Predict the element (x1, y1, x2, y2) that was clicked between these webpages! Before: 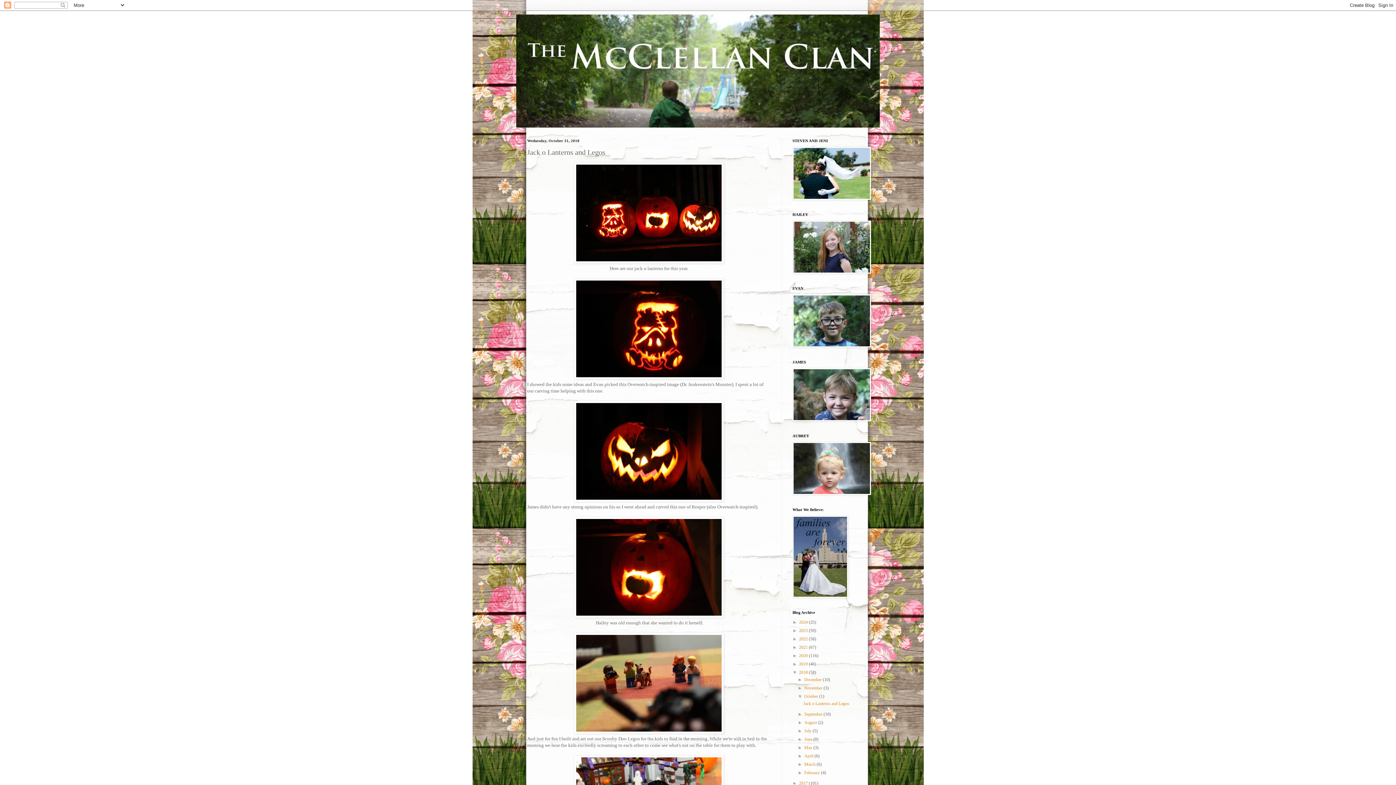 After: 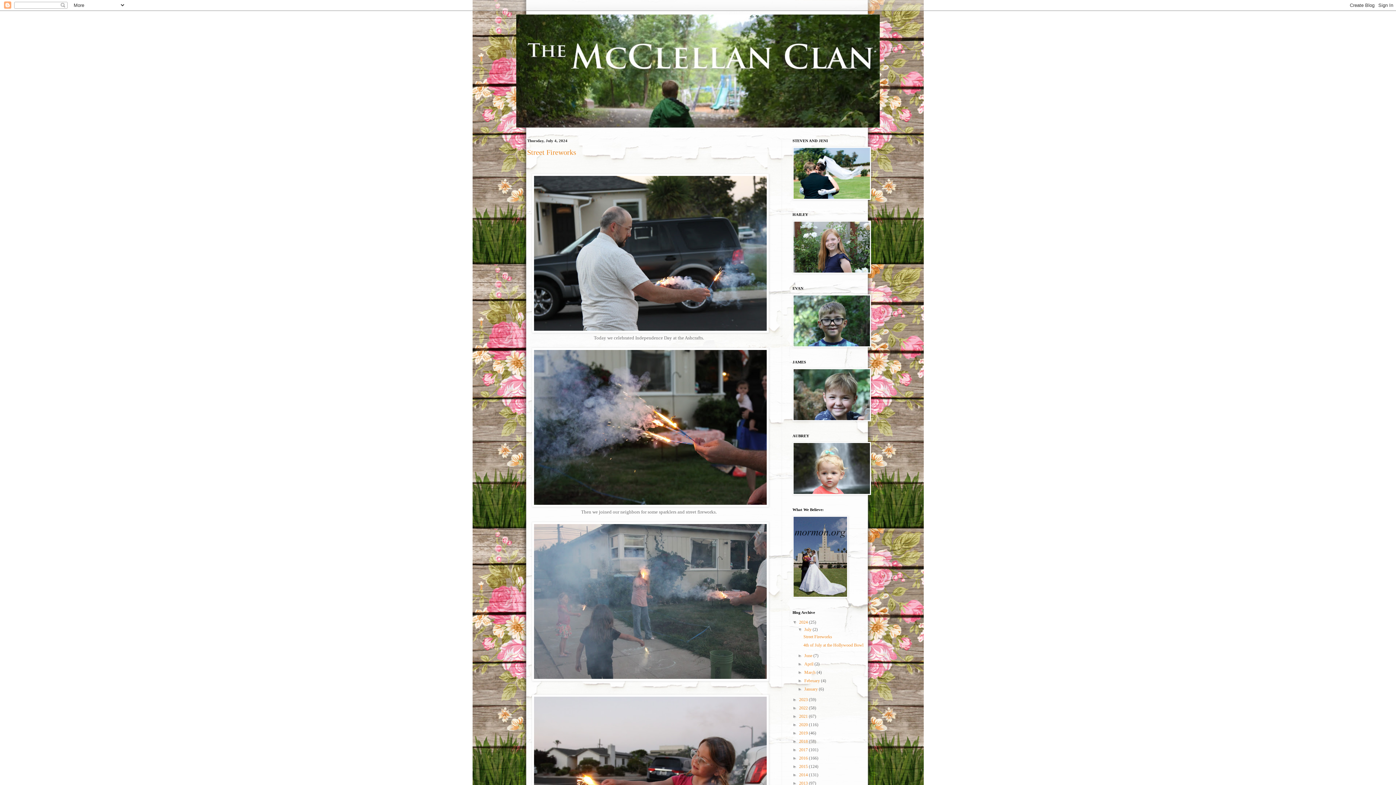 Action: bbox: (516, 14, 880, 127)